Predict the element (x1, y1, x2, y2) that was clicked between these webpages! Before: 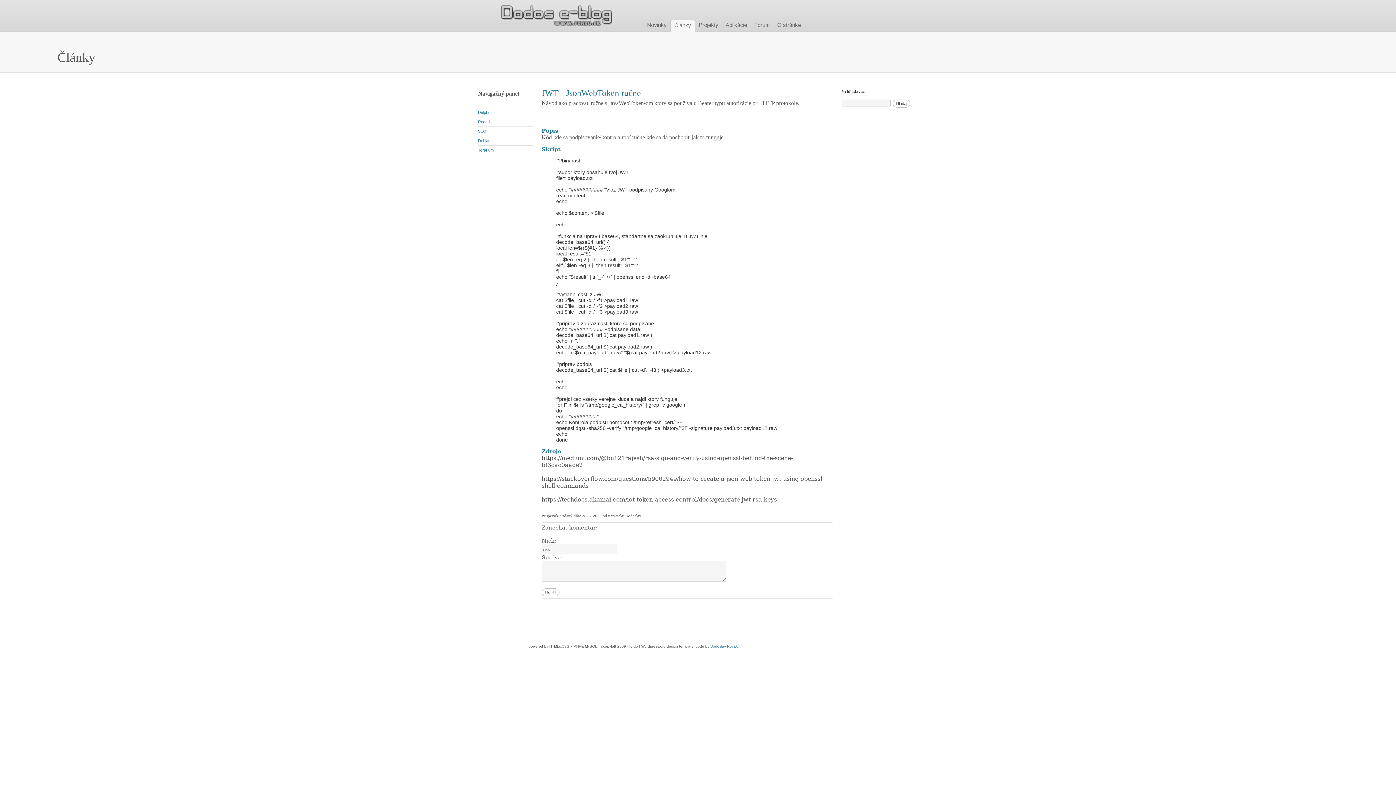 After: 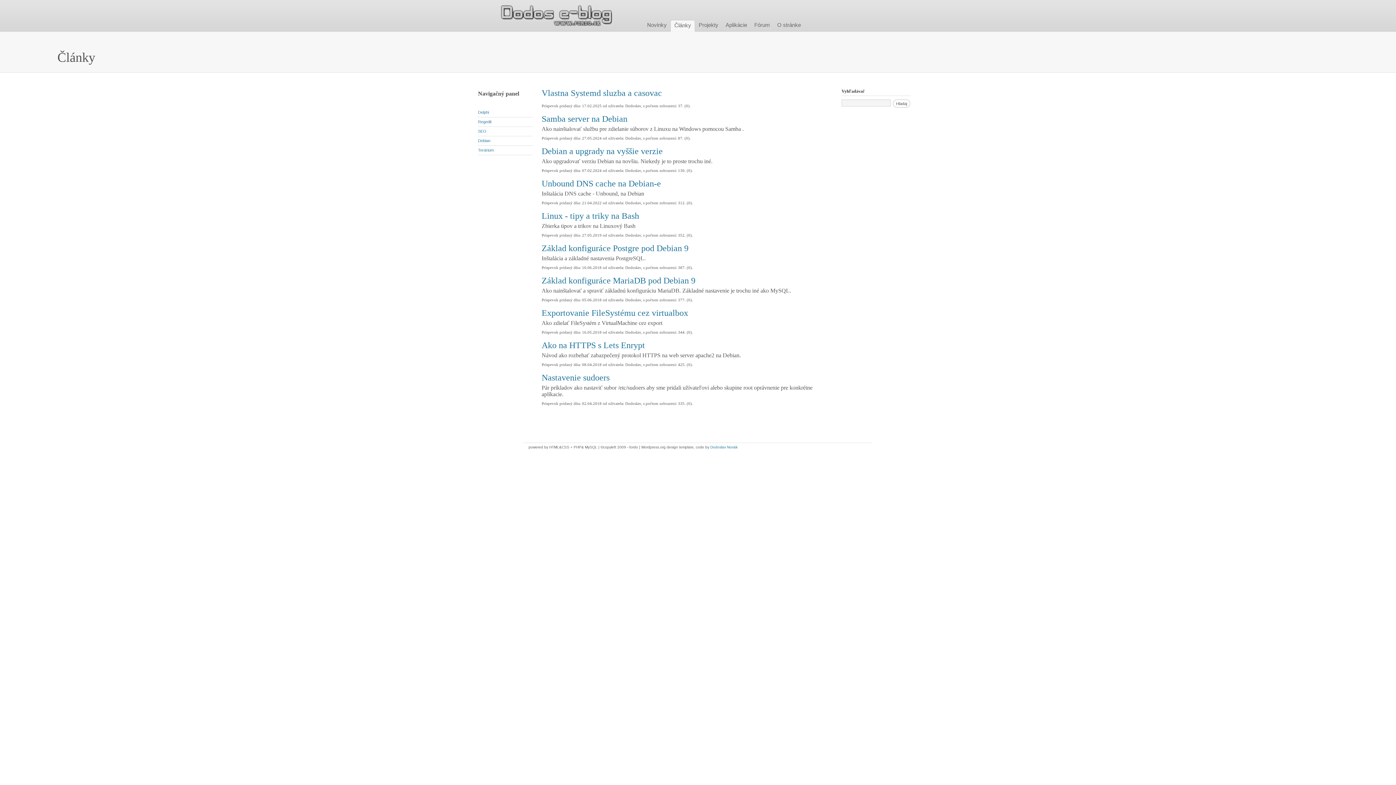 Action: label: Debian bbox: (478, 136, 532, 145)